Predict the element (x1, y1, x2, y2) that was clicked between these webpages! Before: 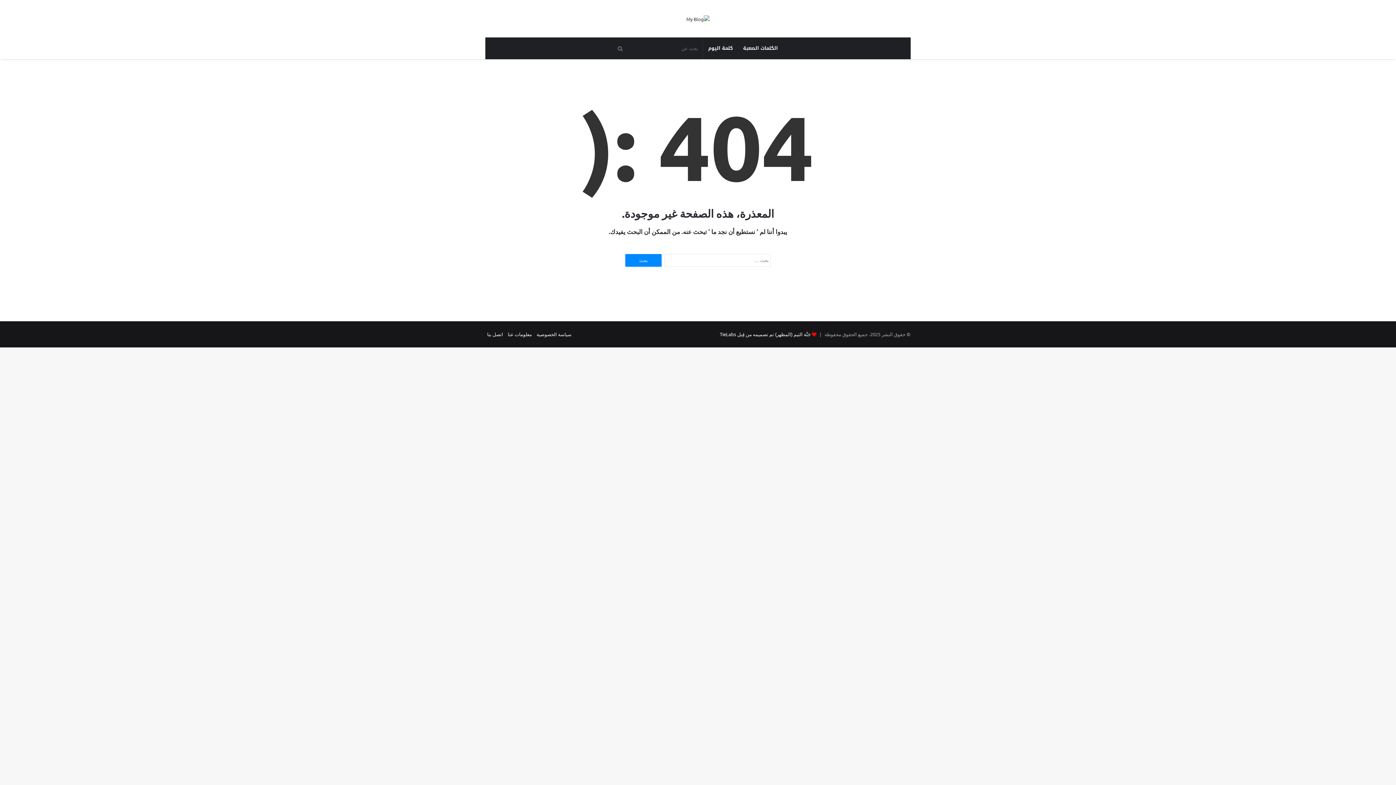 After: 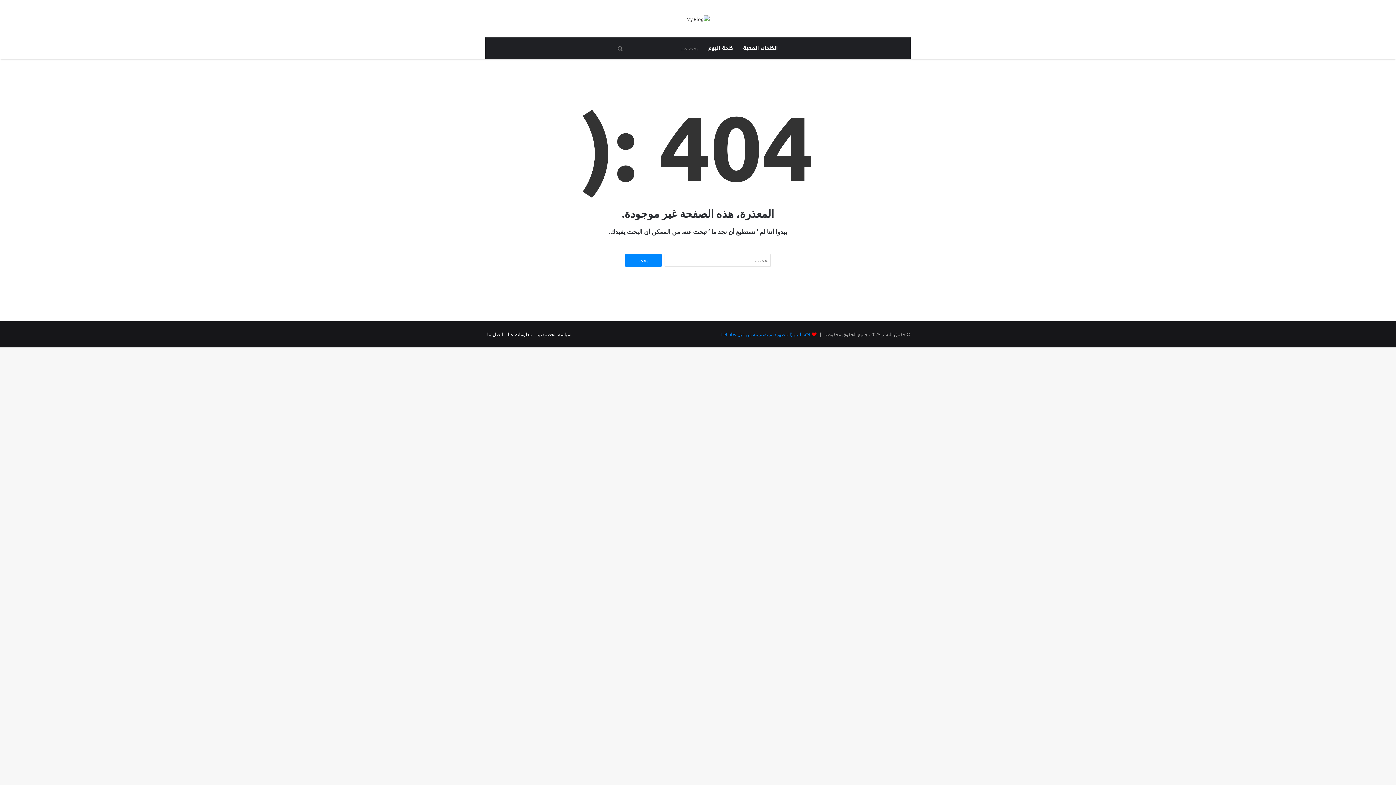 Action: label: جَنَّة الثيم (المظهر) تم تصميمه من قِبل TieLabs bbox: (720, 331, 810, 337)